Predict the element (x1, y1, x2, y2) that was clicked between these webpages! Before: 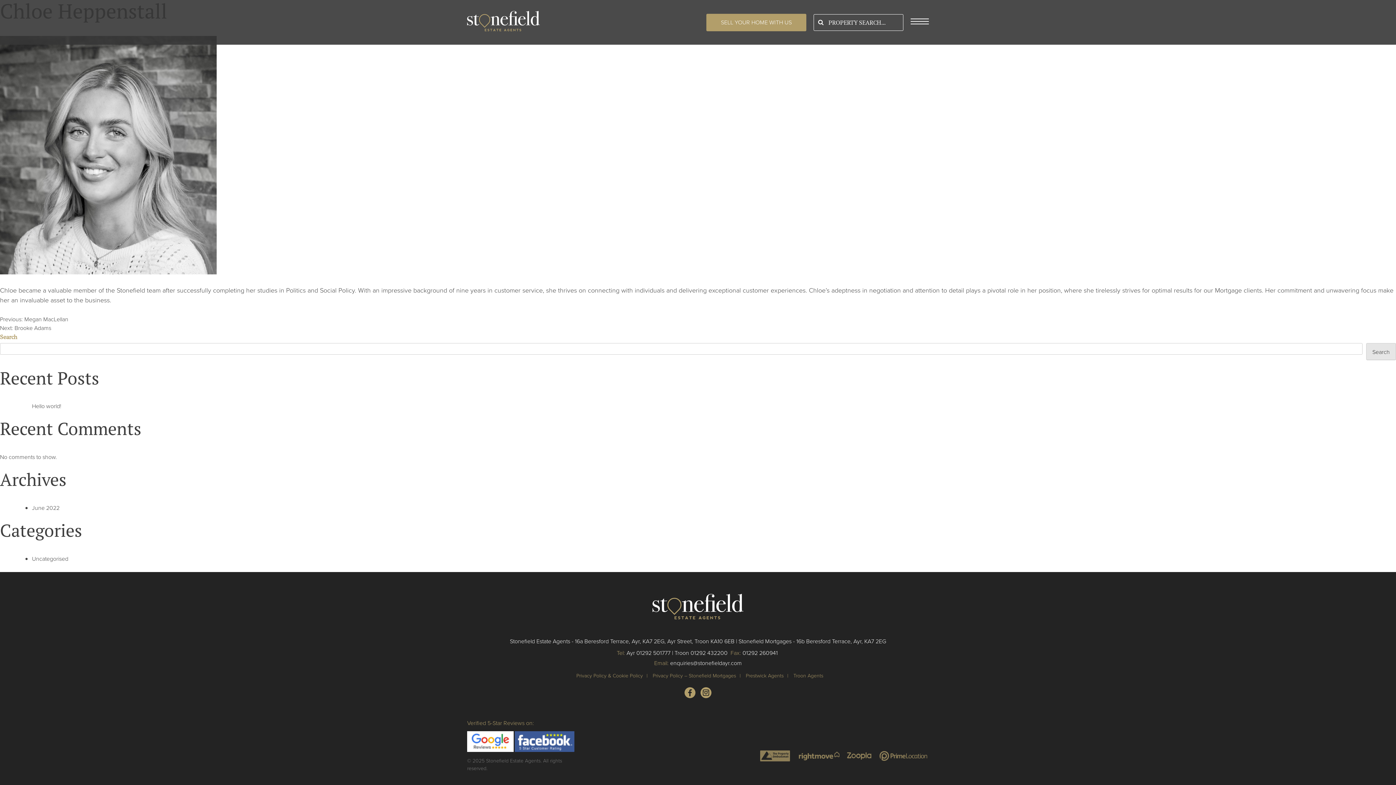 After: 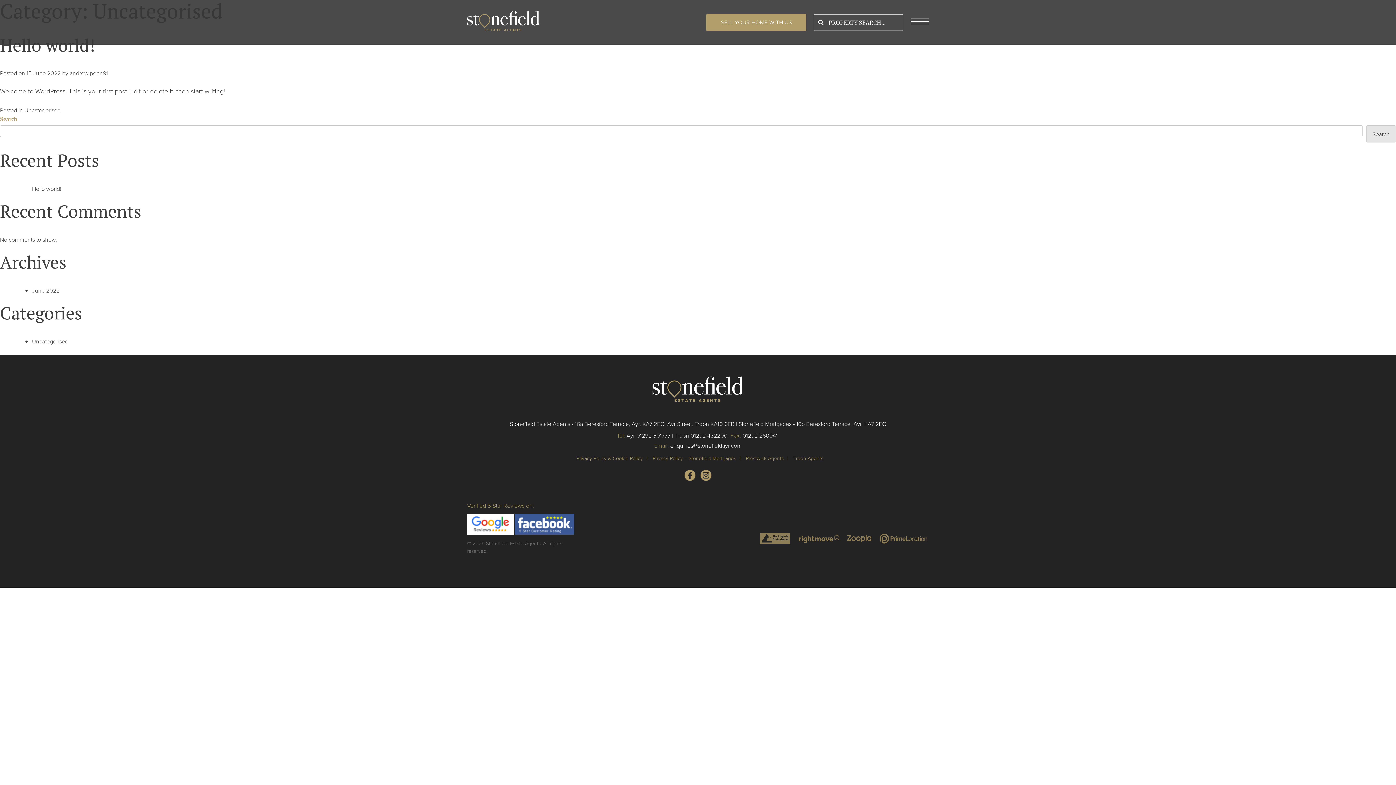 Action: bbox: (32, 554, 68, 563) label: Uncategorised